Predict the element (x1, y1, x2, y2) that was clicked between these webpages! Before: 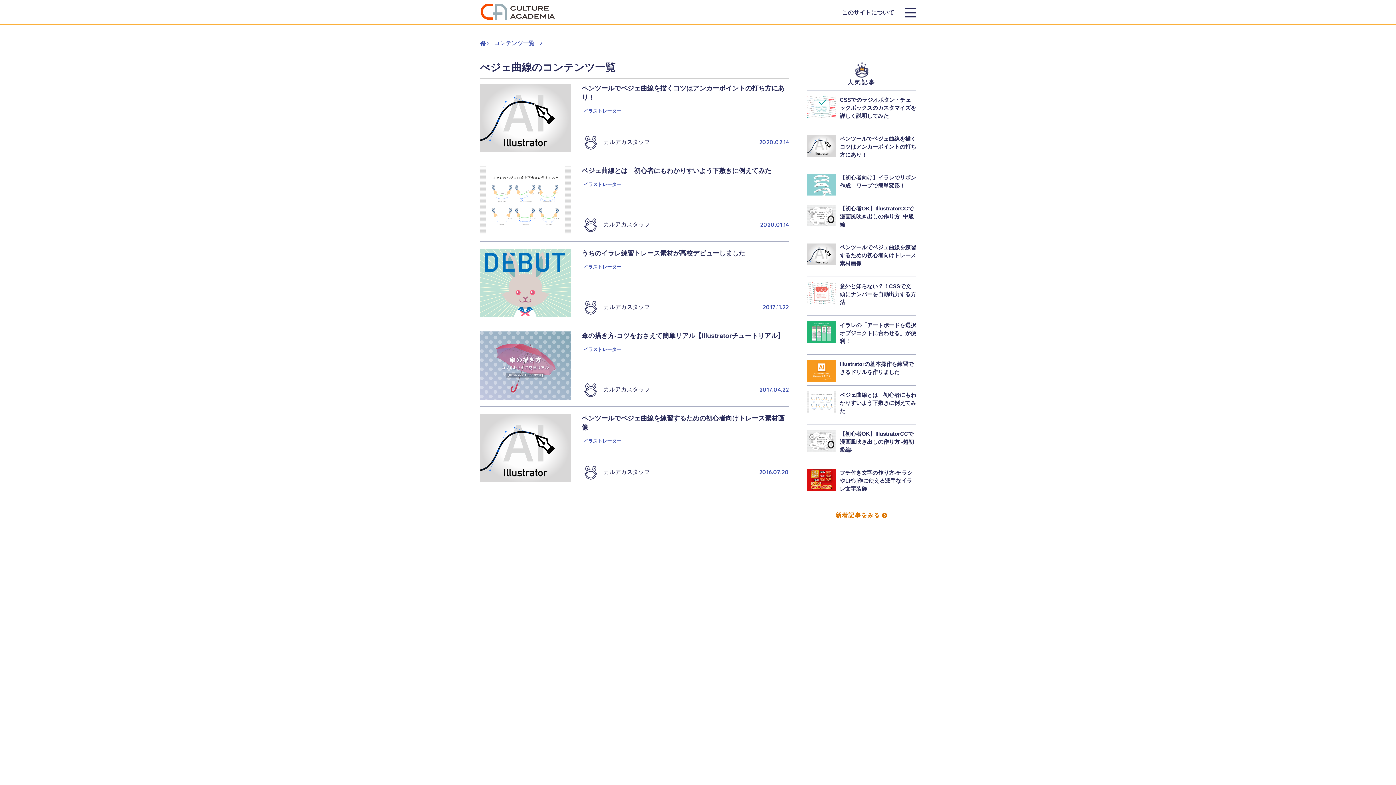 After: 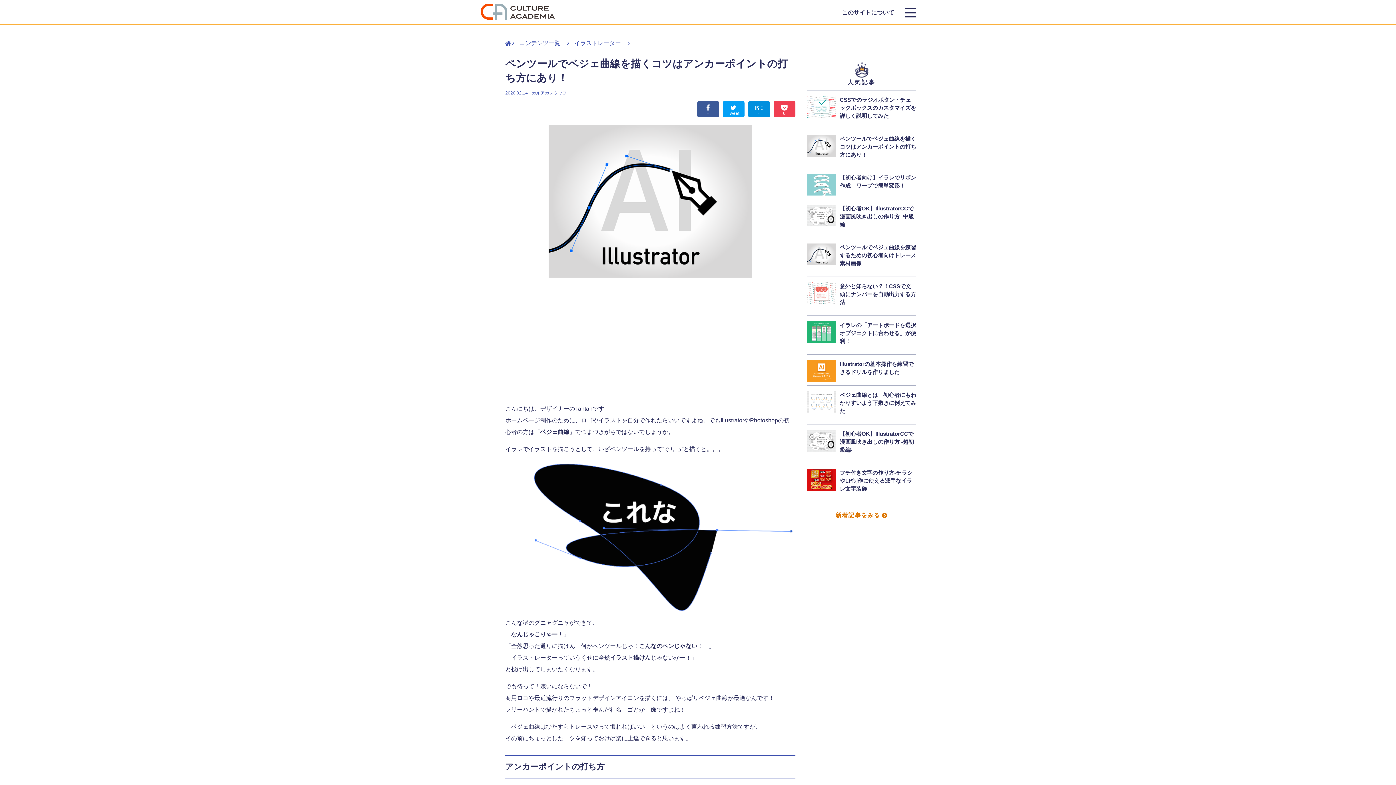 Action: bbox: (480, 84, 570, 152)